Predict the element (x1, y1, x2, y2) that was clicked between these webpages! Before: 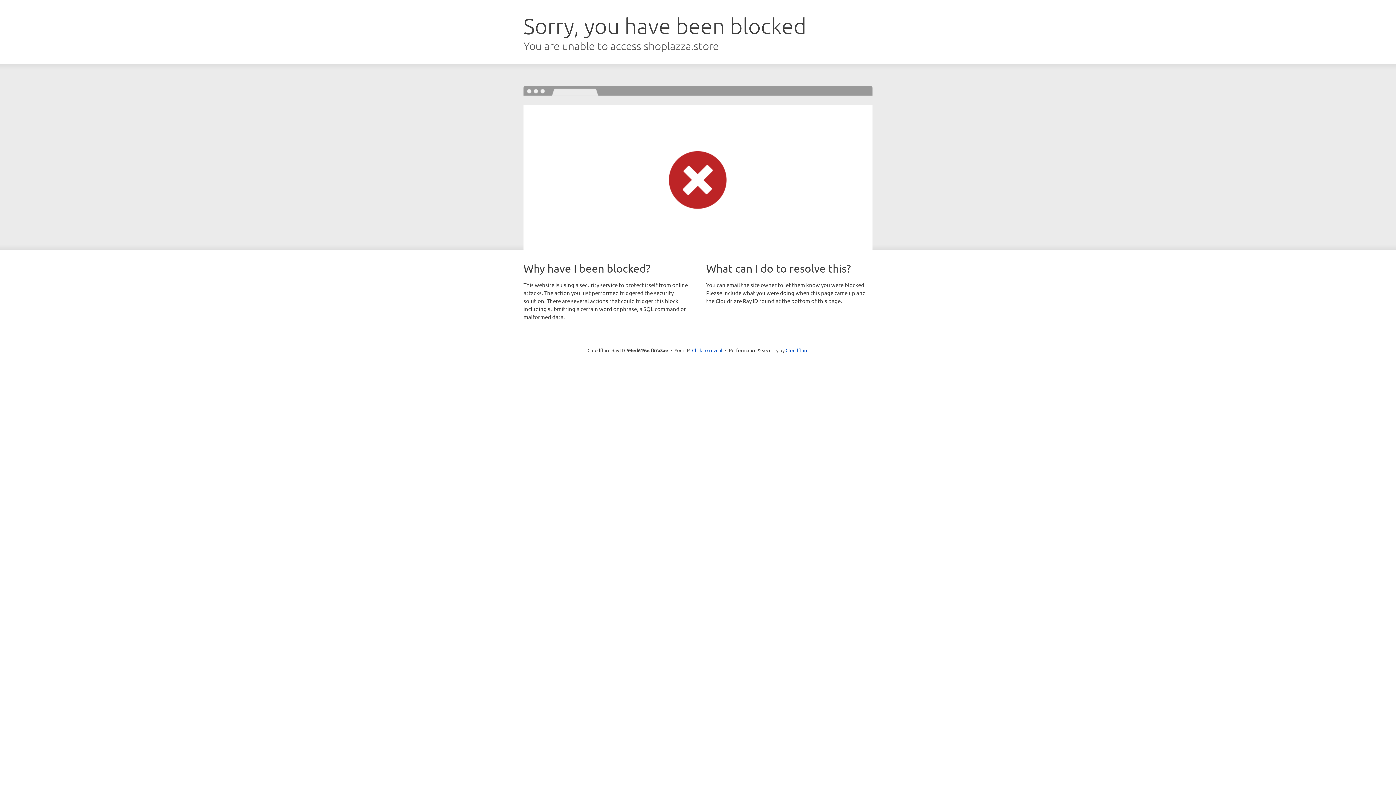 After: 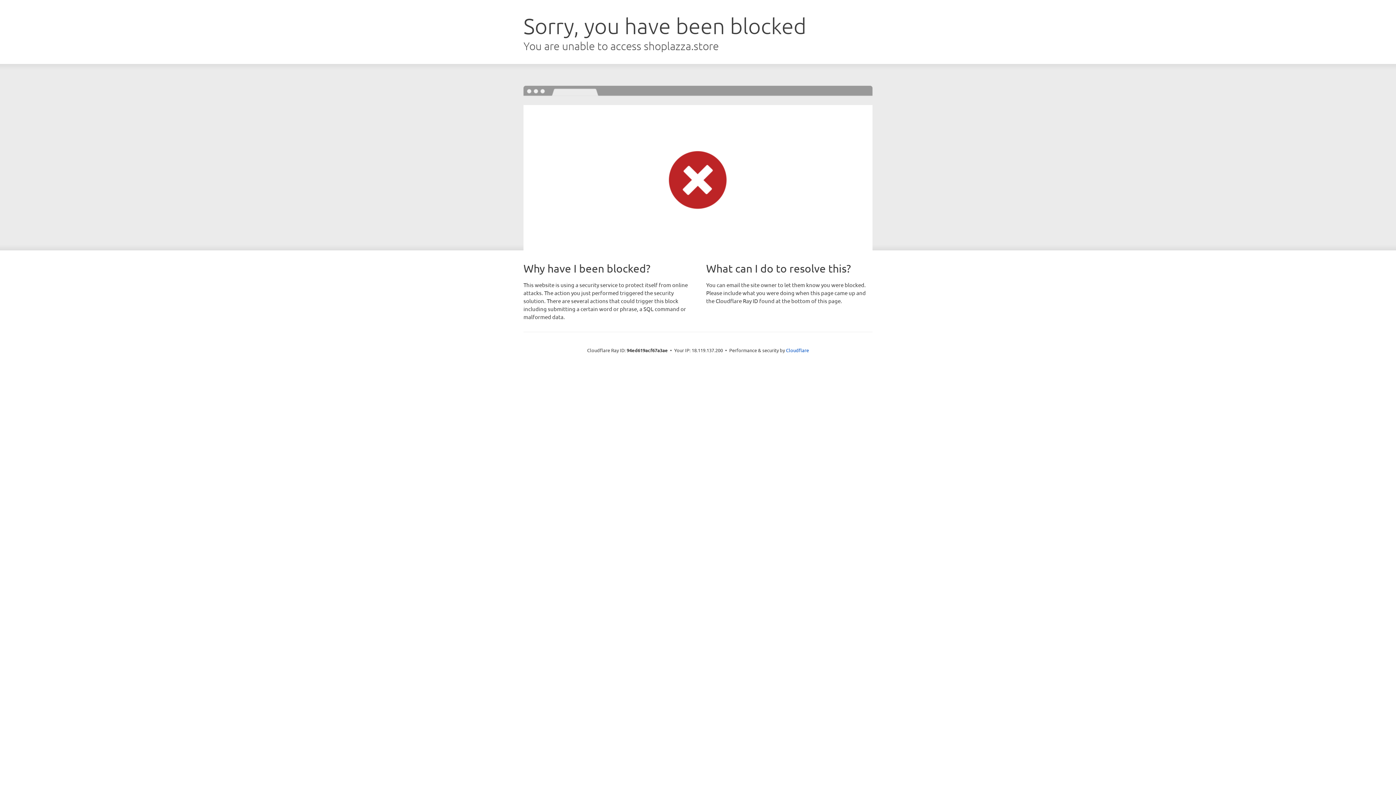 Action: bbox: (692, 346, 722, 353) label: Click to reveal